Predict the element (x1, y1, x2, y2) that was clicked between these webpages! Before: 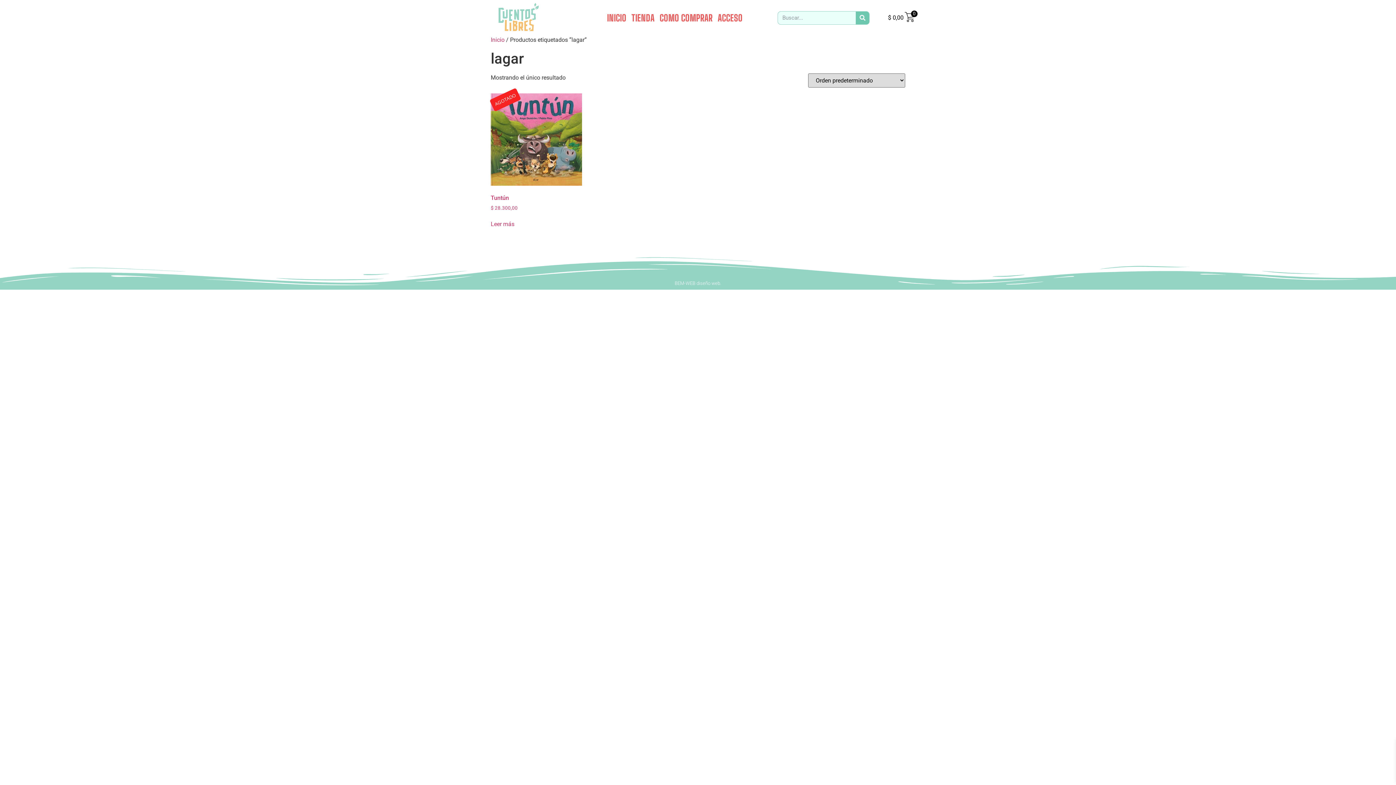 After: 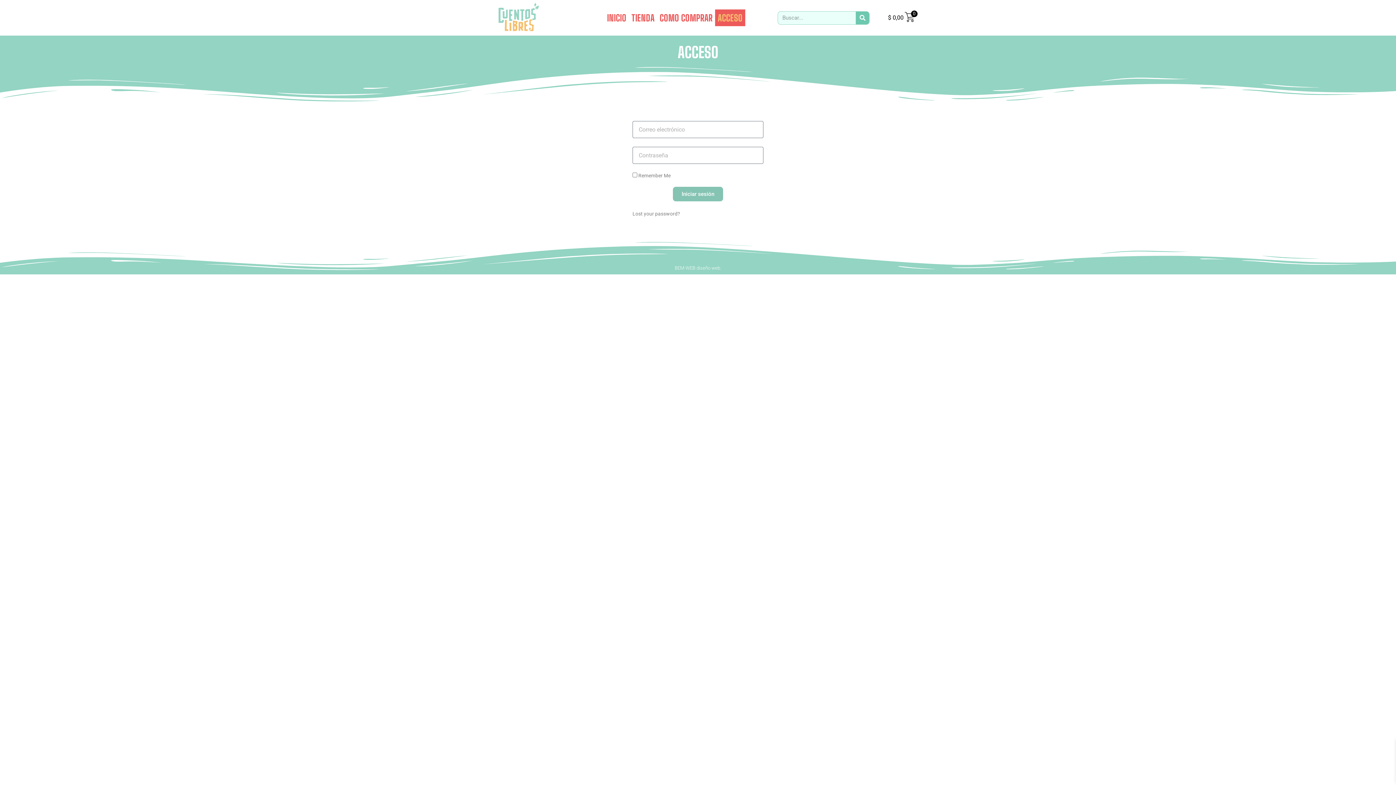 Action: bbox: (715, 9, 745, 26) label: ACCESO